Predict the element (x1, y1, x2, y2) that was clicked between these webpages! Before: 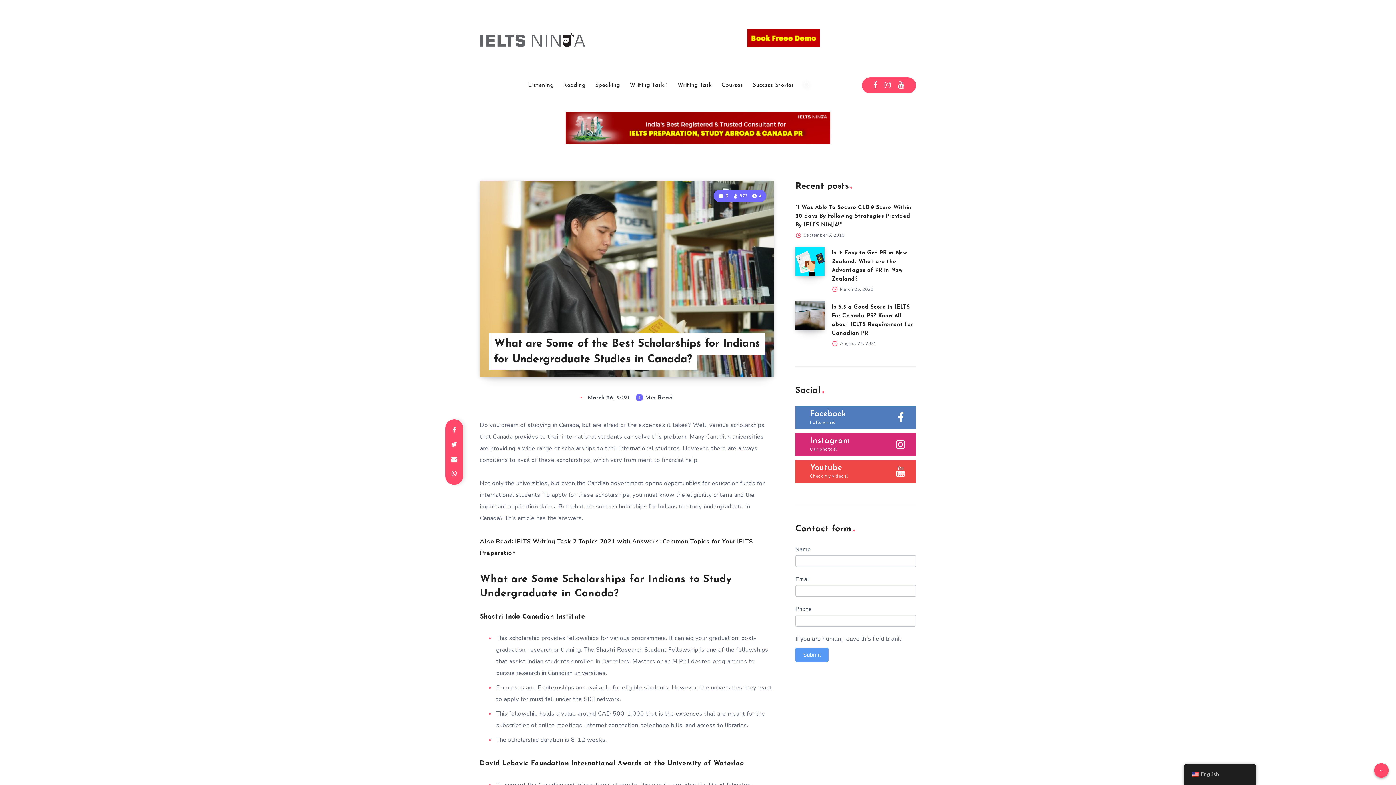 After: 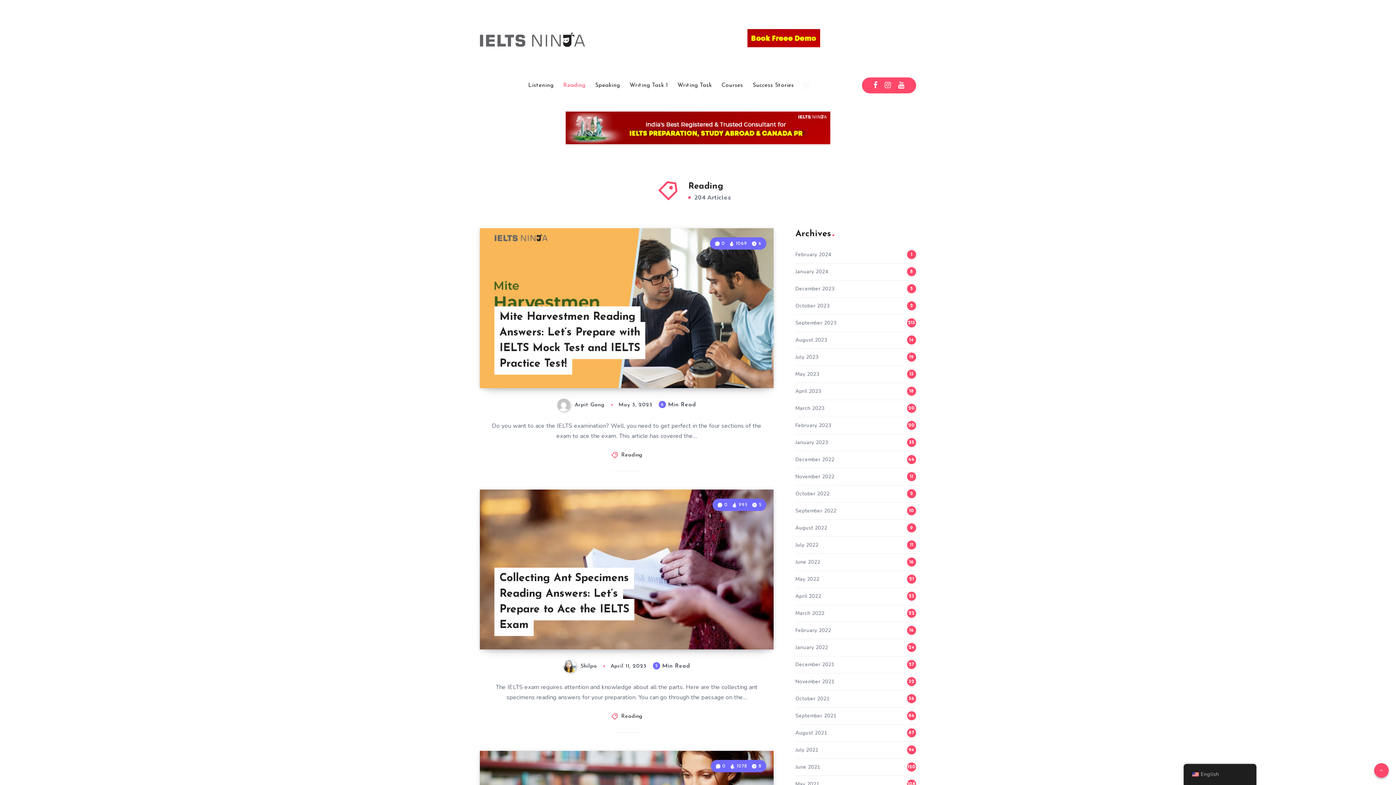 Action: bbox: (563, 81, 585, 89) label: Reading